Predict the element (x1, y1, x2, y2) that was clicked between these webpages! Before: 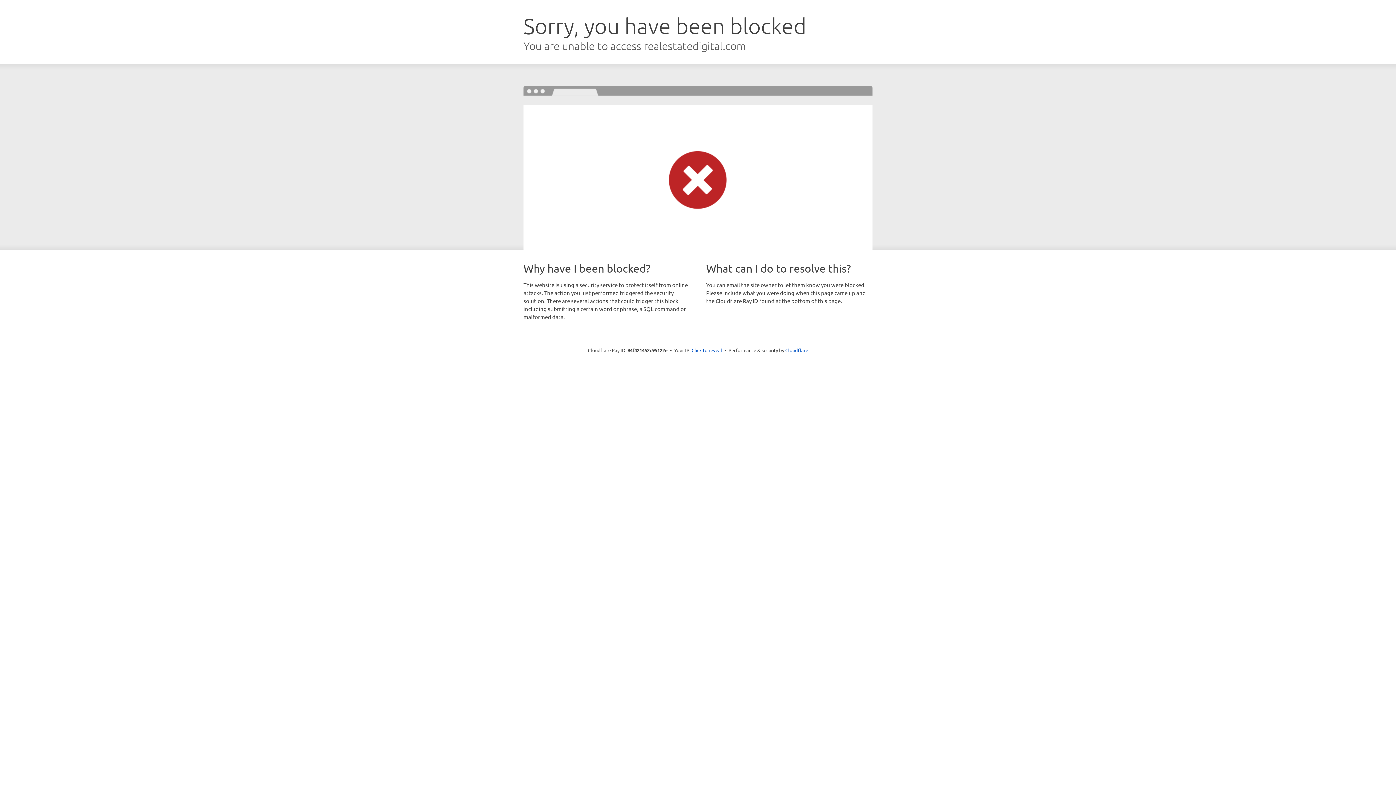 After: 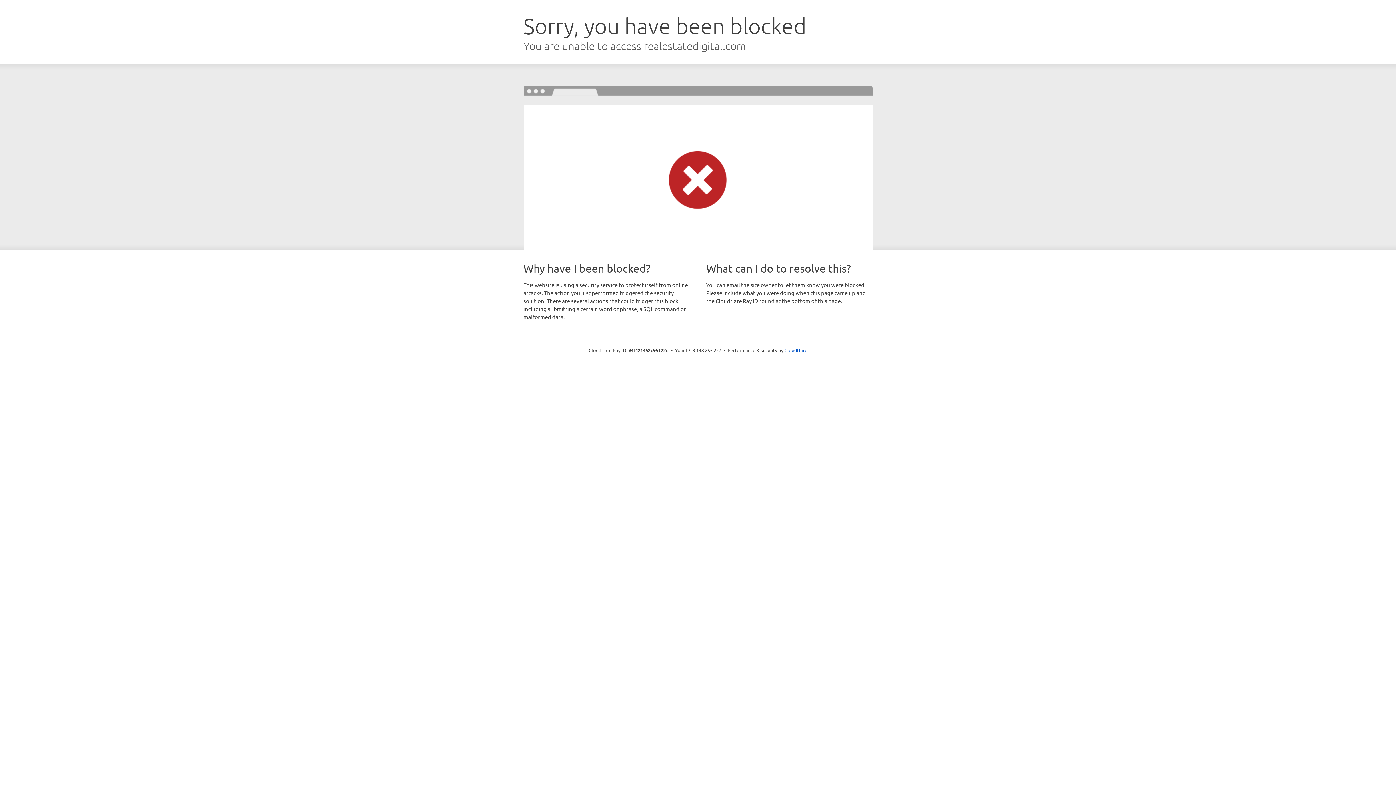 Action: bbox: (691, 346, 722, 353) label: Click to reveal